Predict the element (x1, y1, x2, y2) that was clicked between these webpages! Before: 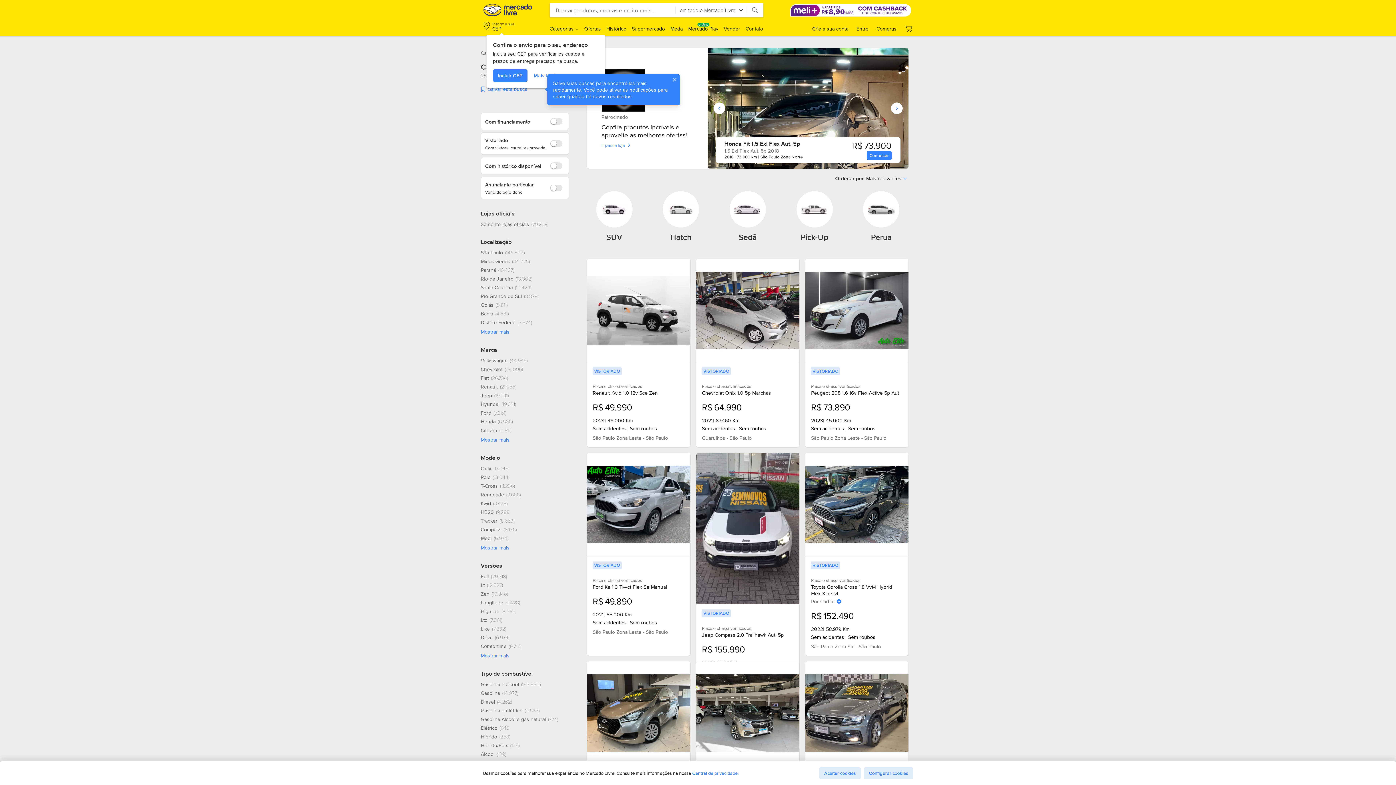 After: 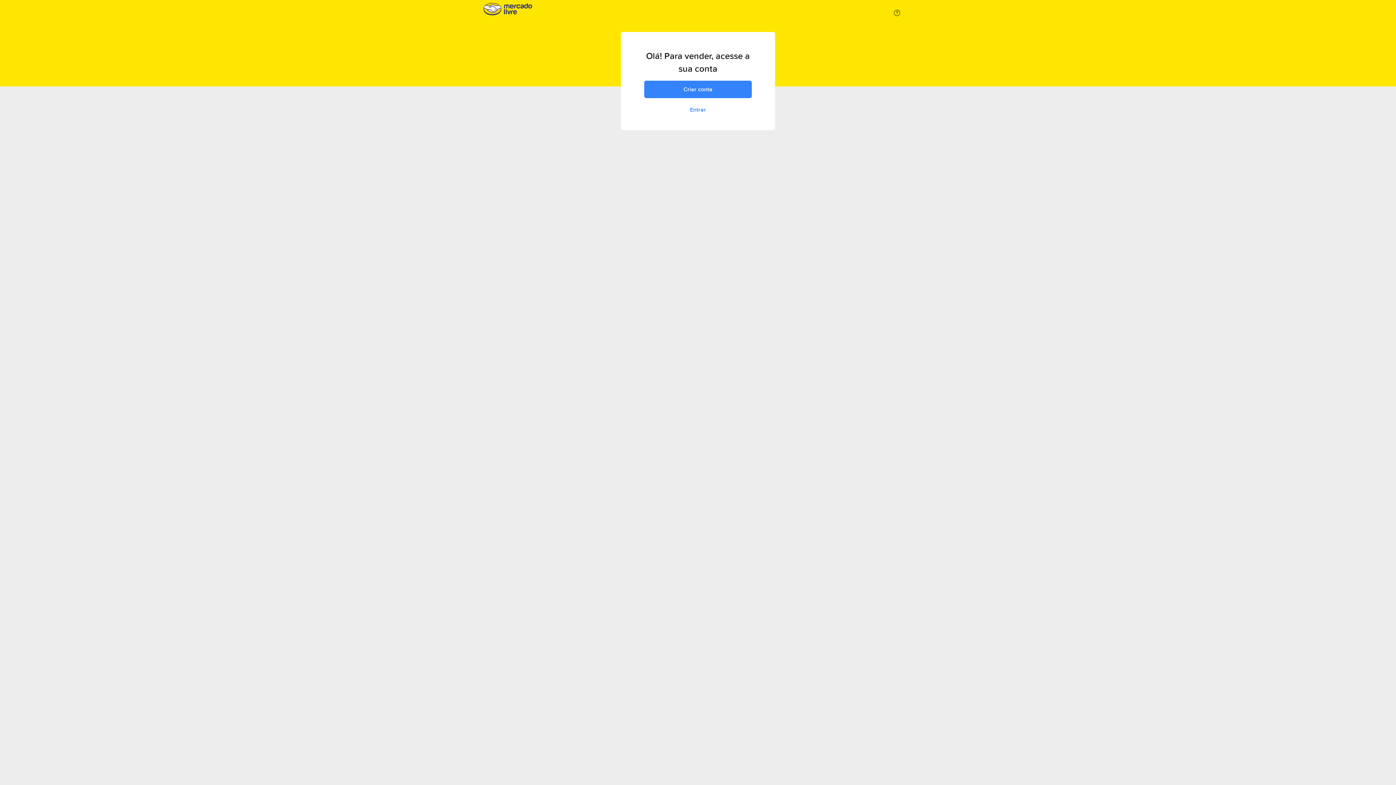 Action: label: Vender bbox: (724, 25, 740, 32)